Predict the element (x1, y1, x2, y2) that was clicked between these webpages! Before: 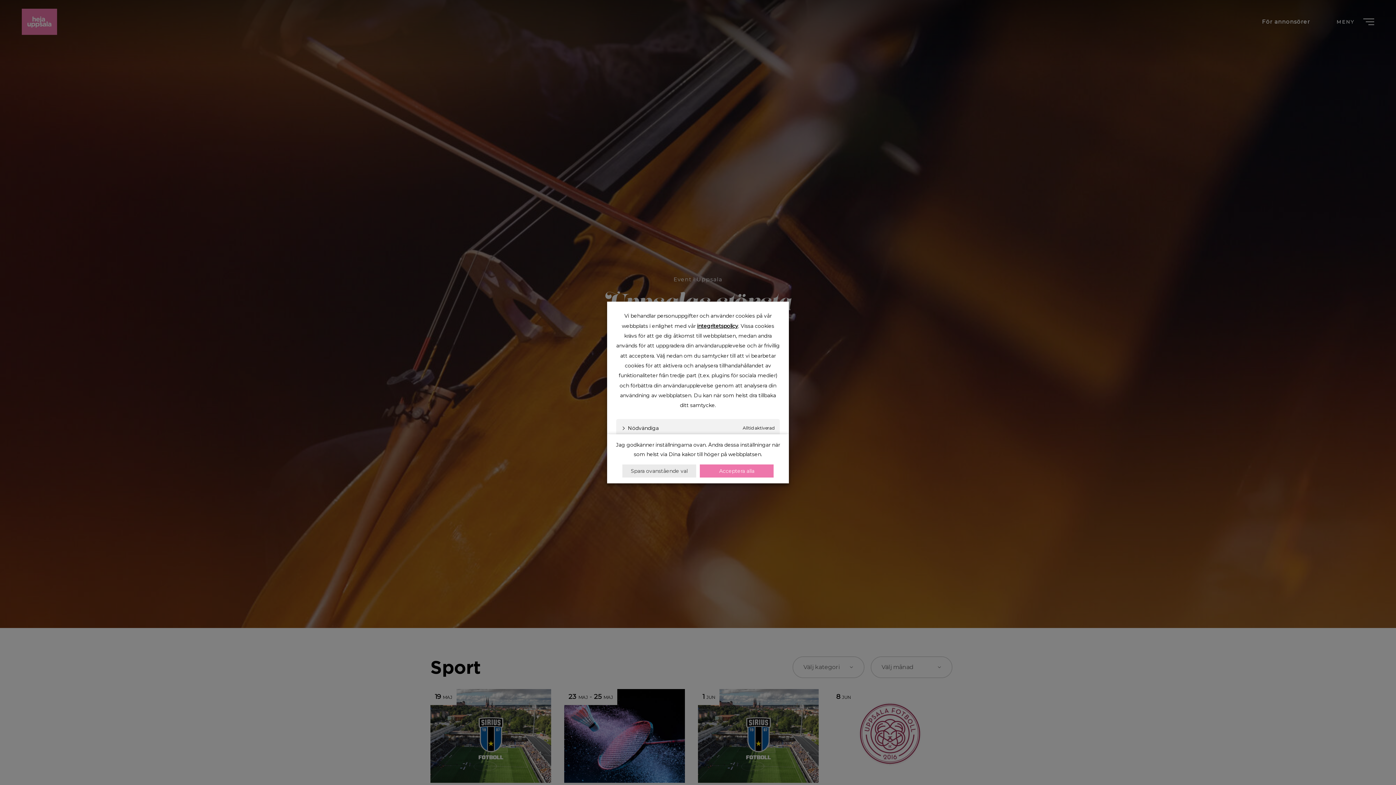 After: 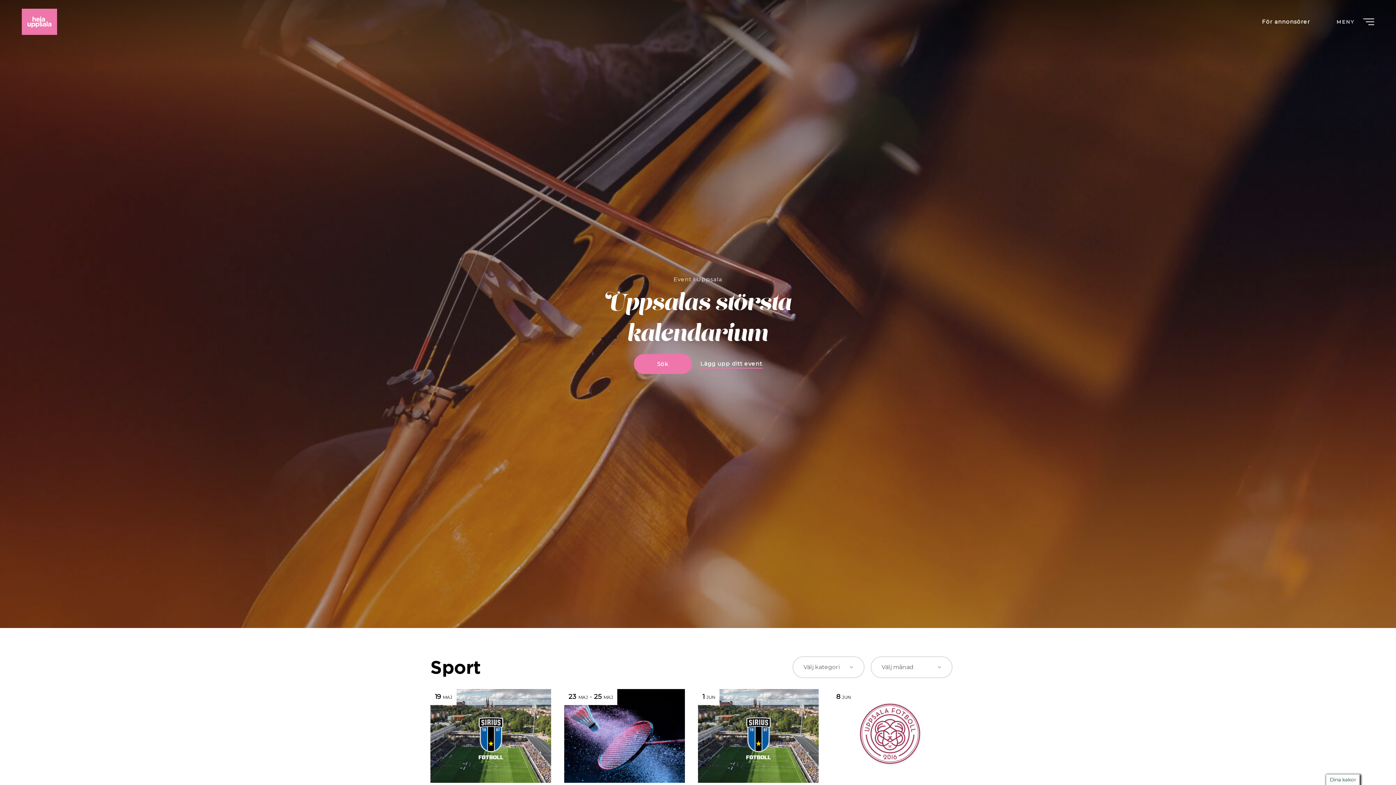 Action: bbox: (700, 464, 773, 477) label: Acceptera alla